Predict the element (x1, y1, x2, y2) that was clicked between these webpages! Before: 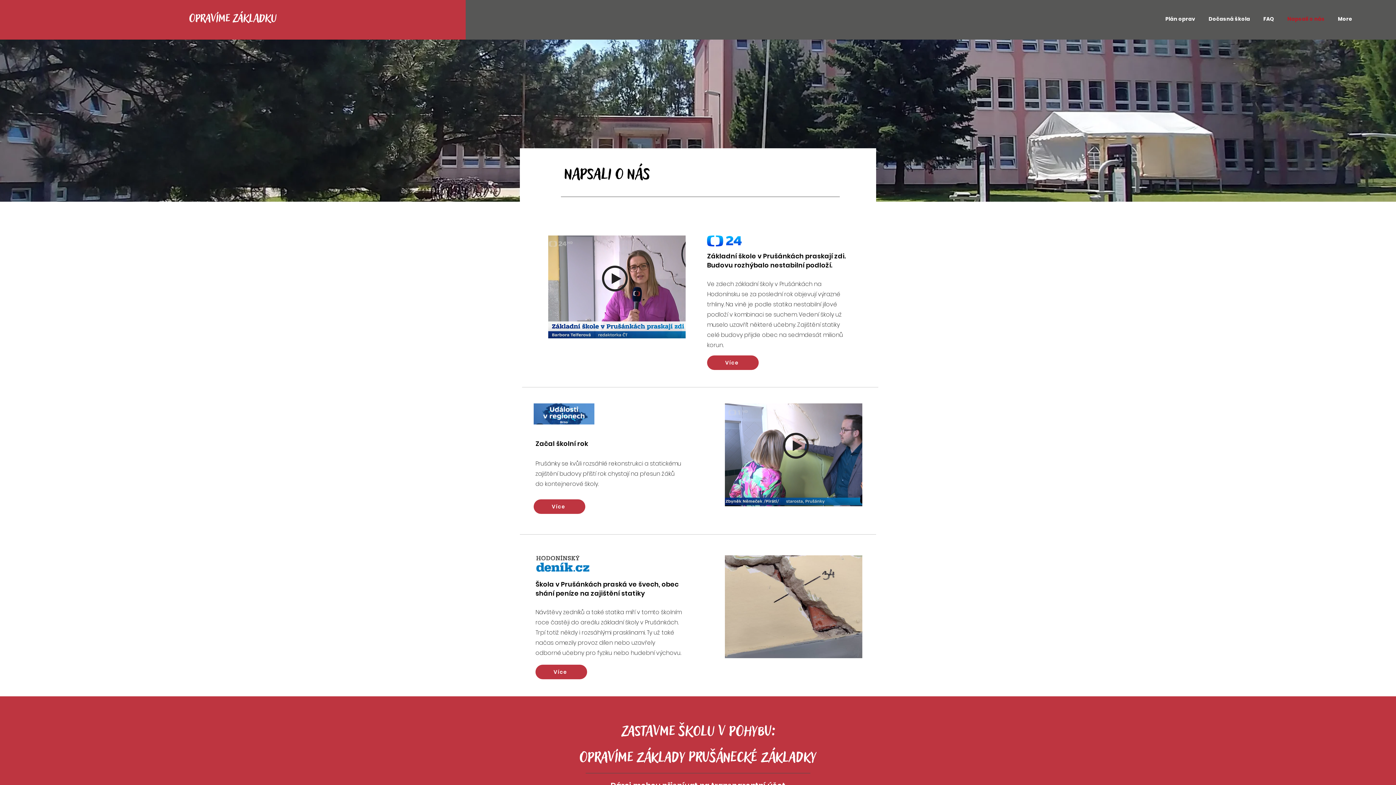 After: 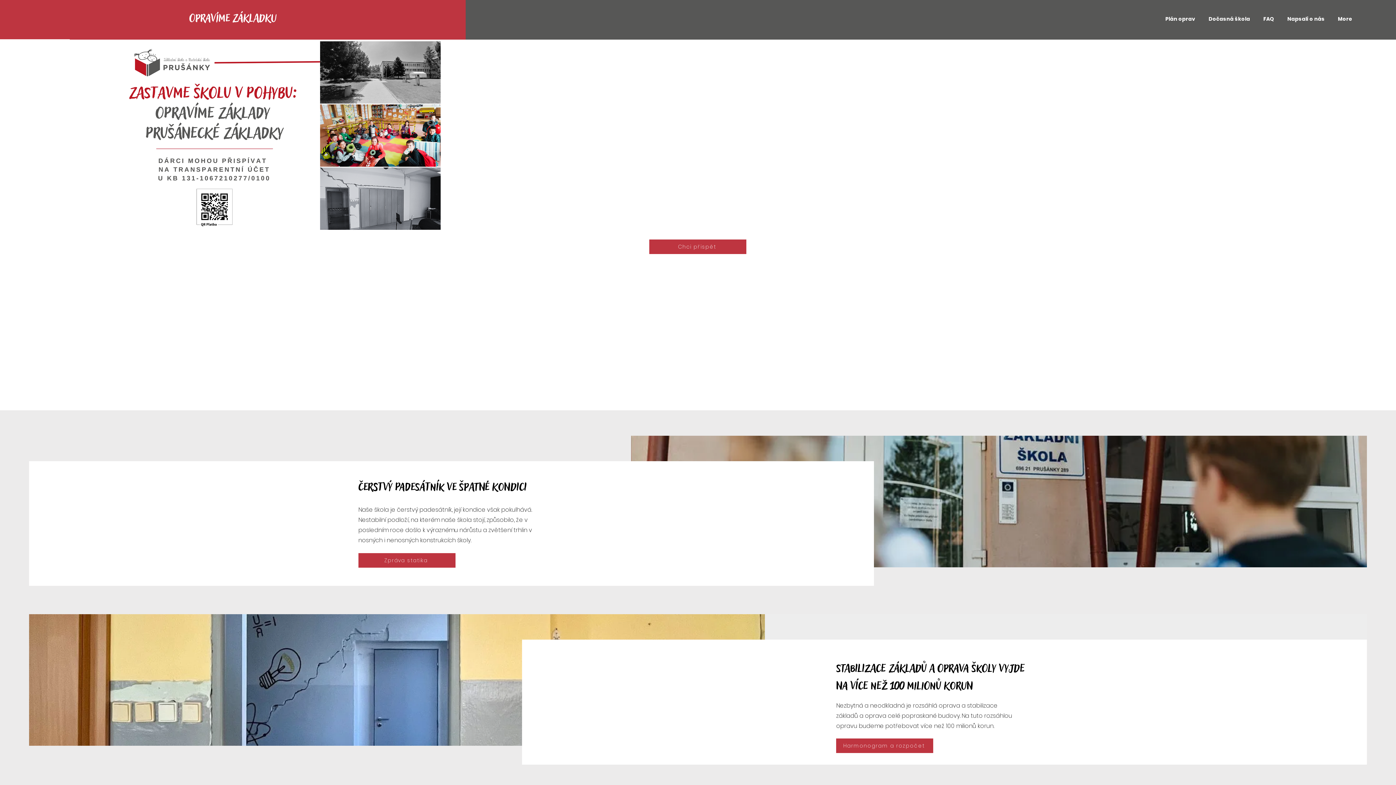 Action: bbox: (189, 12, 276, 24) label: OPRAVÍME ZÁKLADKU